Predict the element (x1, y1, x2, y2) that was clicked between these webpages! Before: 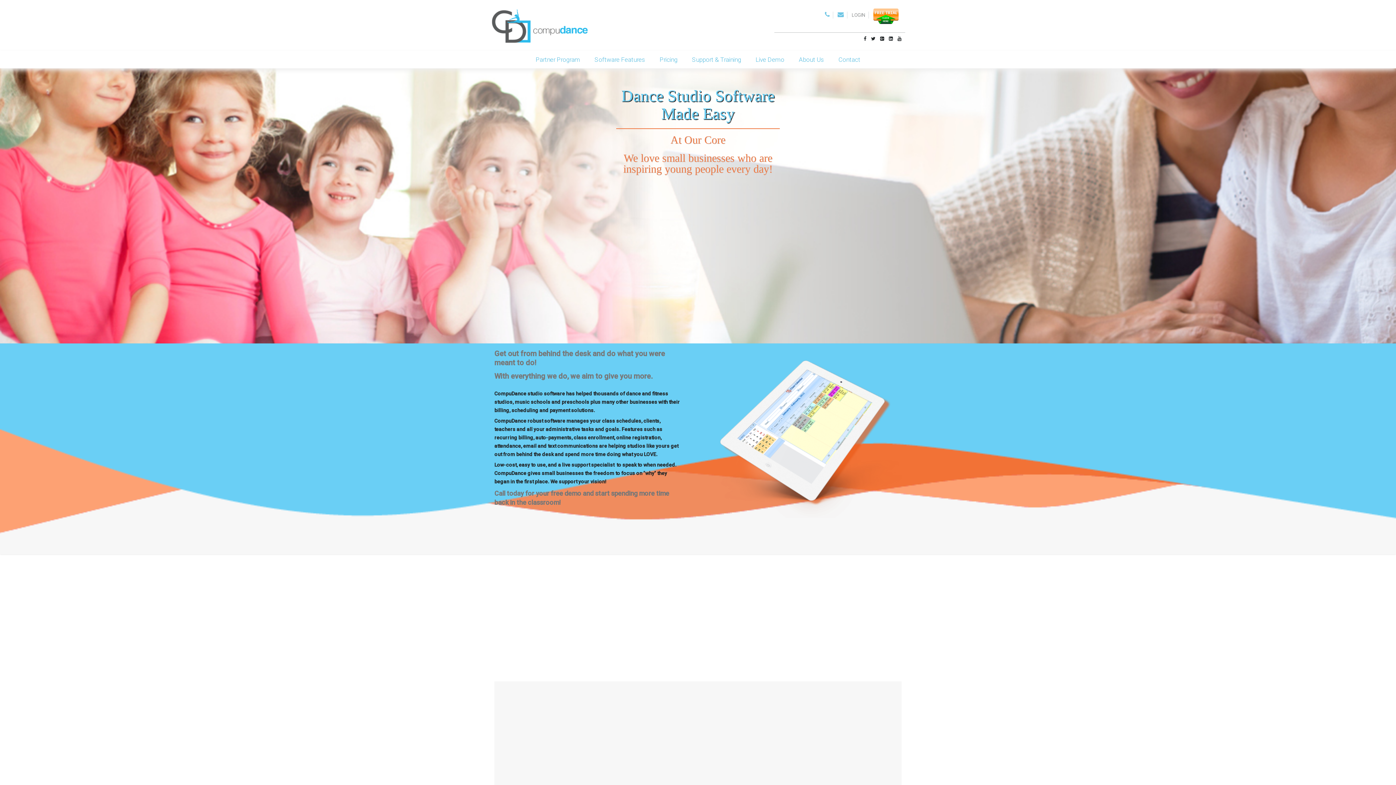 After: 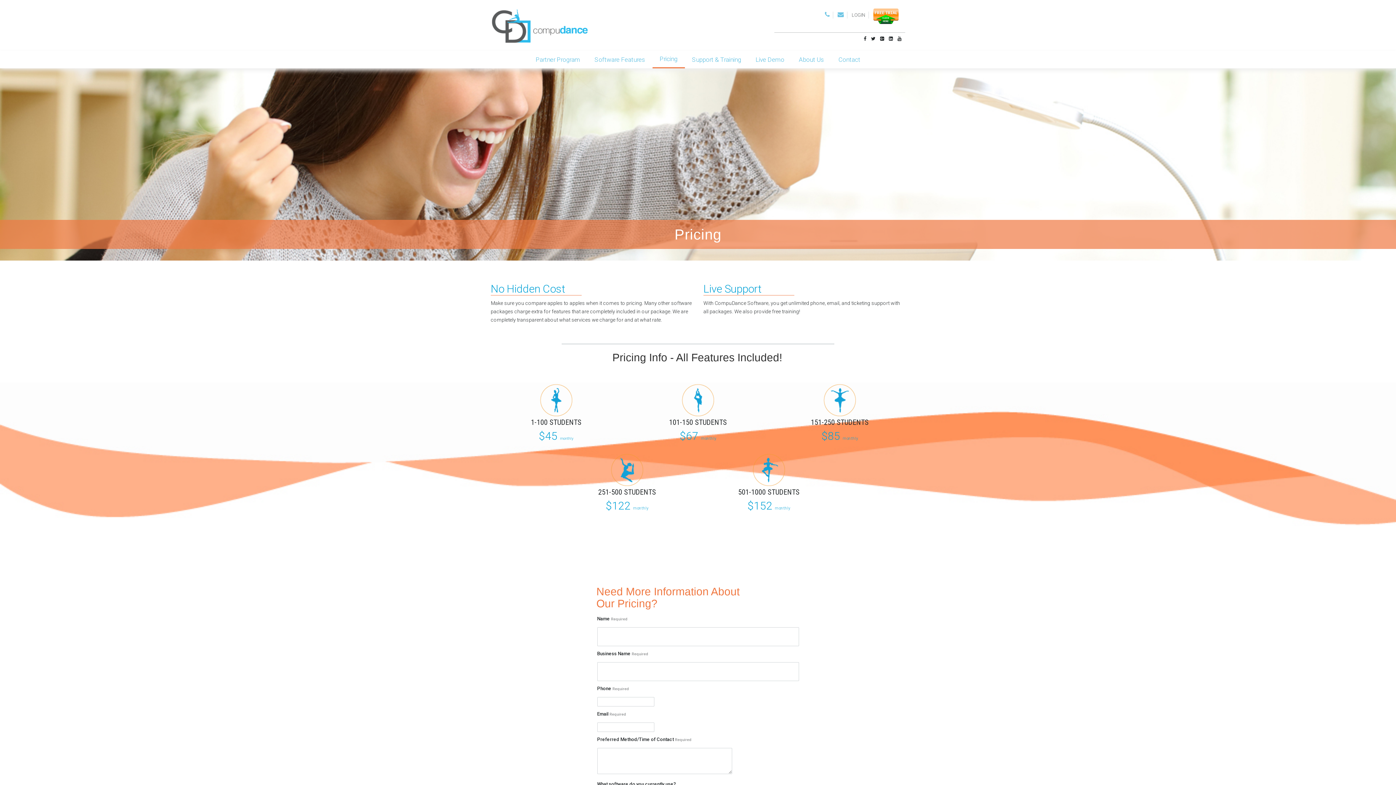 Action: label: Pricing bbox: (652, 50, 684, 68)